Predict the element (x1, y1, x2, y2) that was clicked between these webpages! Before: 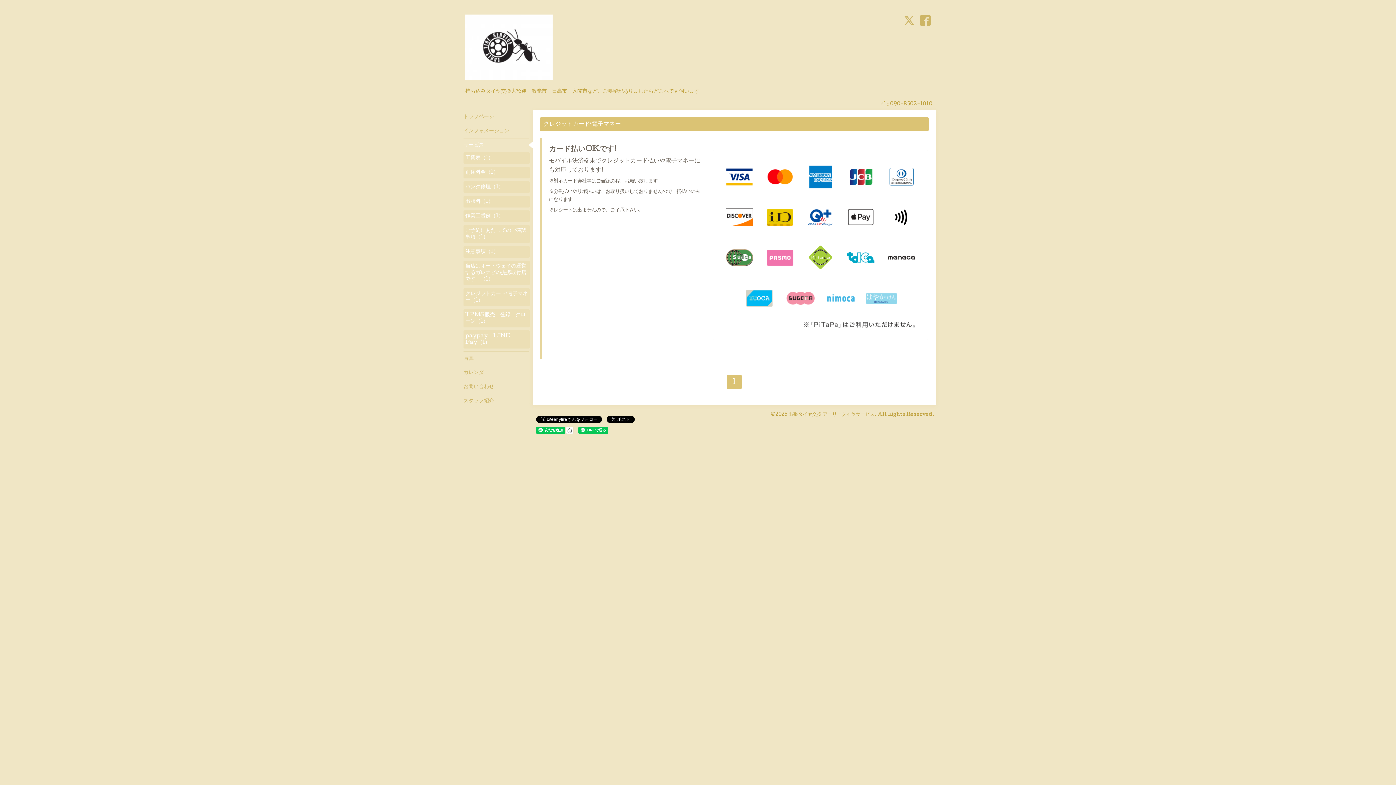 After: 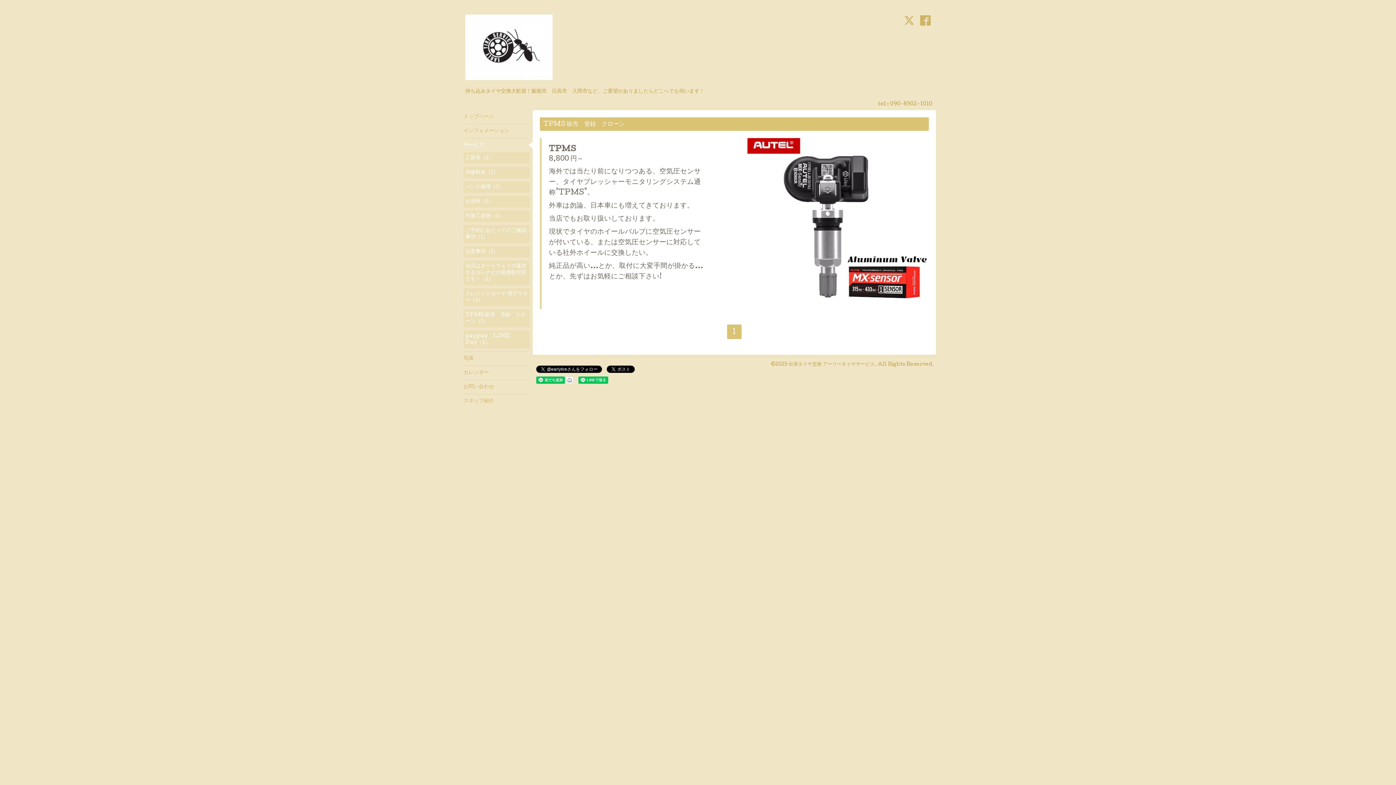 Action: label: TPMS 販売　登録　クローン（1） bbox: (463, 309, 529, 327)